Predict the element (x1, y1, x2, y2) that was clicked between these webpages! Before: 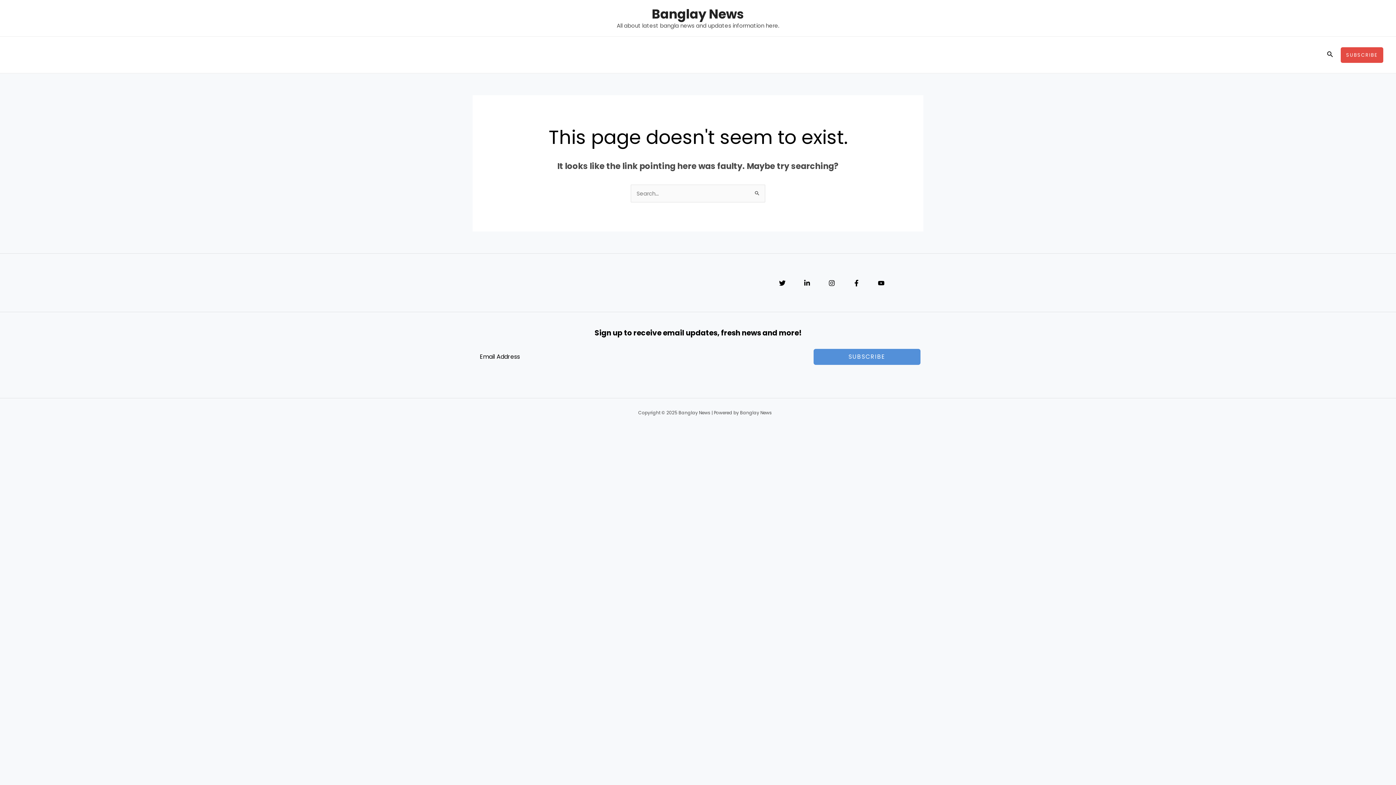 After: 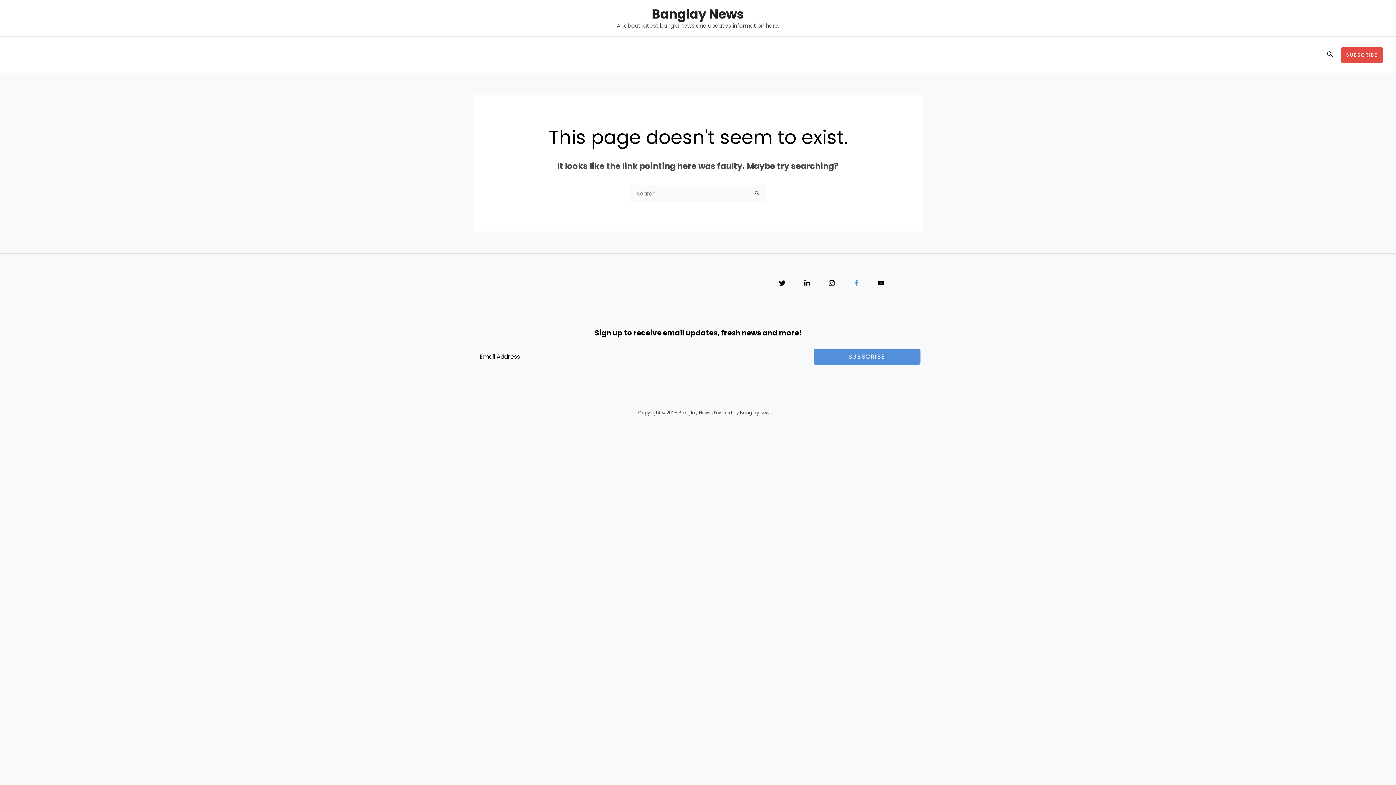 Action: bbox: (853, 280, 860, 286) label: Facebook